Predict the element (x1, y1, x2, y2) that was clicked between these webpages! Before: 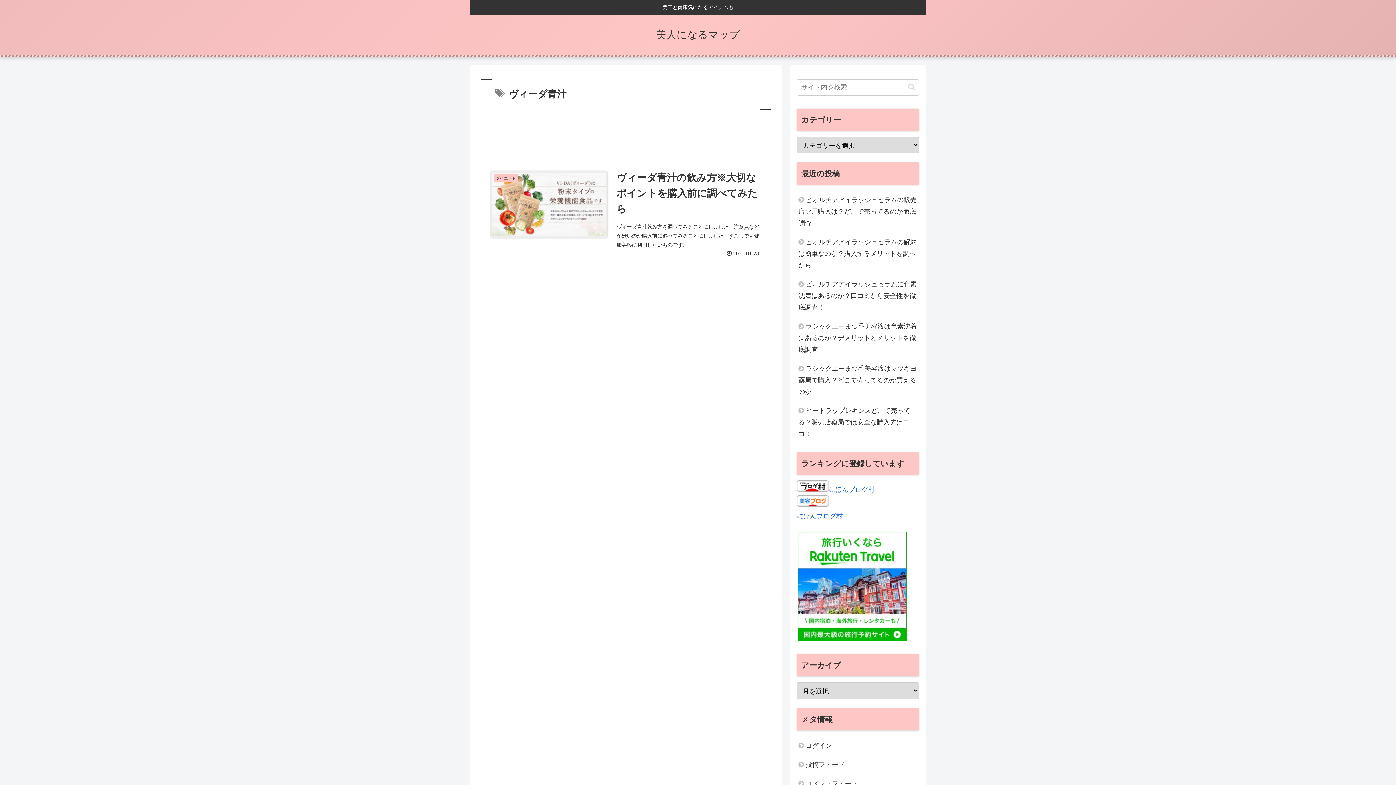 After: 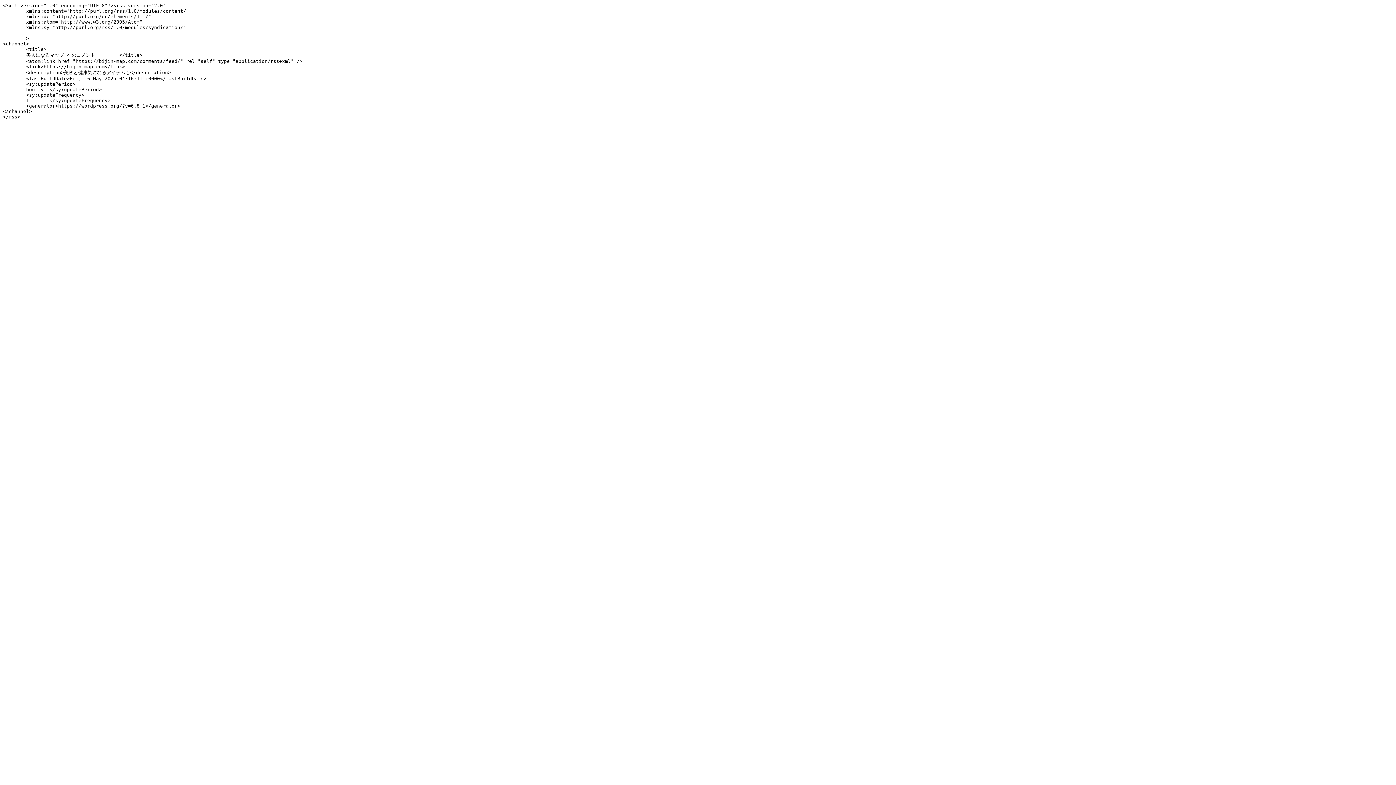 Action: bbox: (797, 774, 919, 793) label: コメントフィード